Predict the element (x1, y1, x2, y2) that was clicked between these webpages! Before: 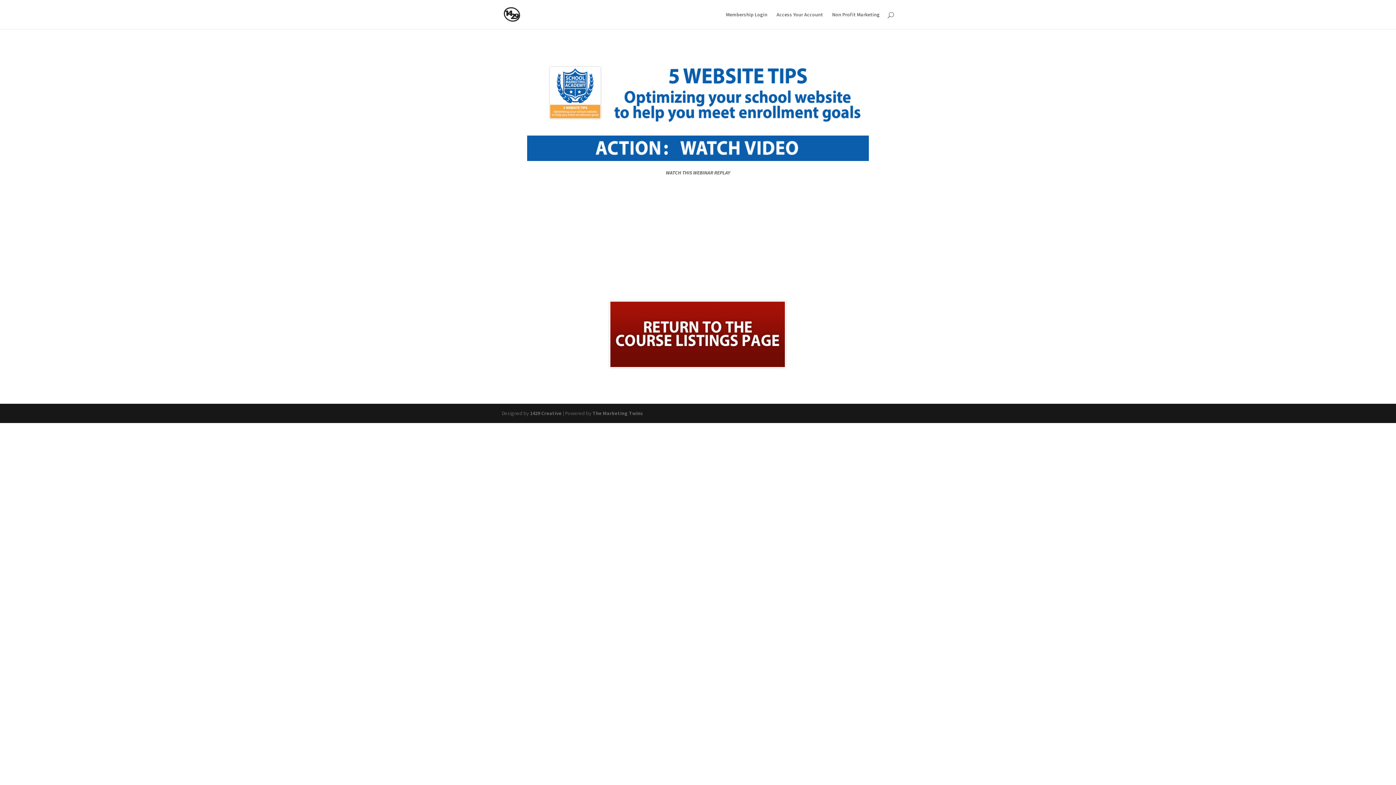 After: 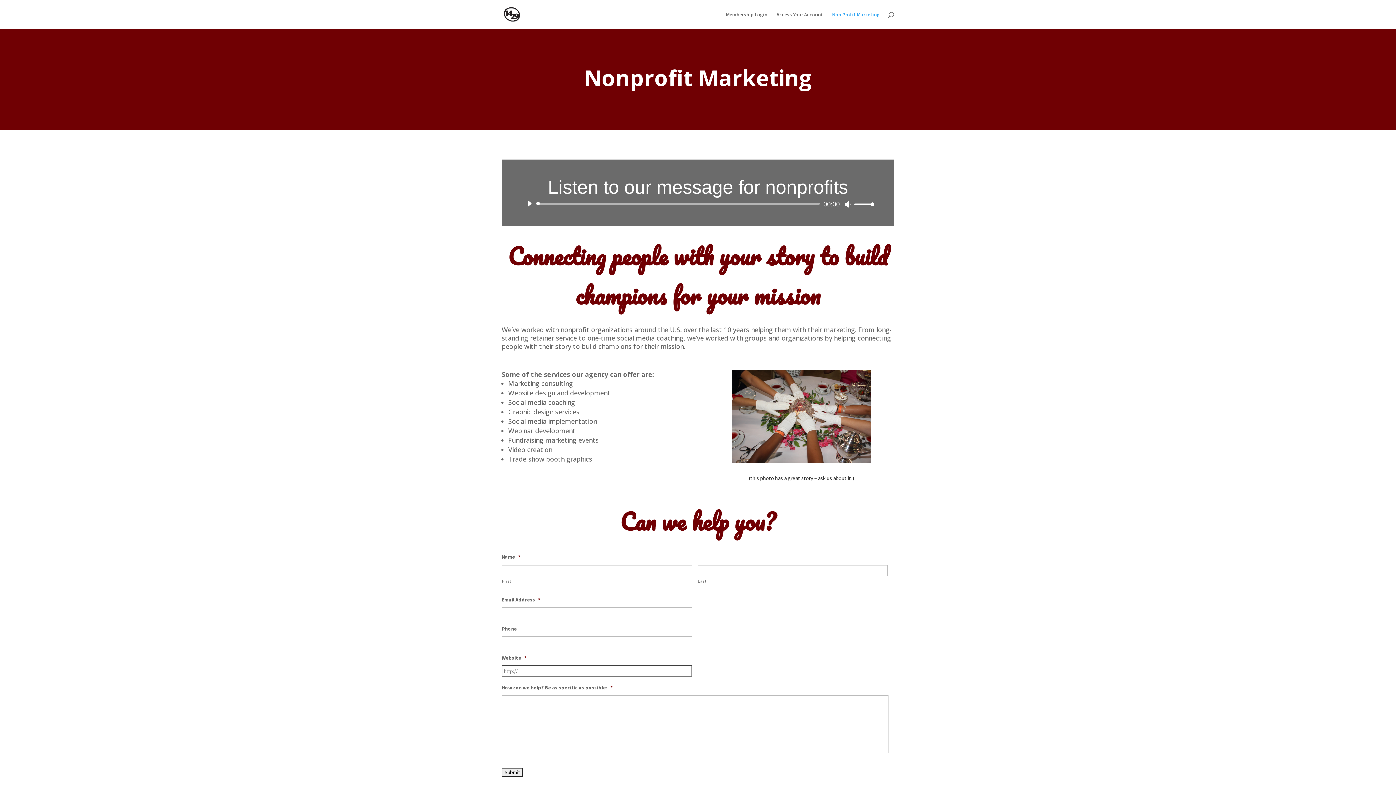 Action: bbox: (832, 12, 880, 29) label: Non Profit Marketing